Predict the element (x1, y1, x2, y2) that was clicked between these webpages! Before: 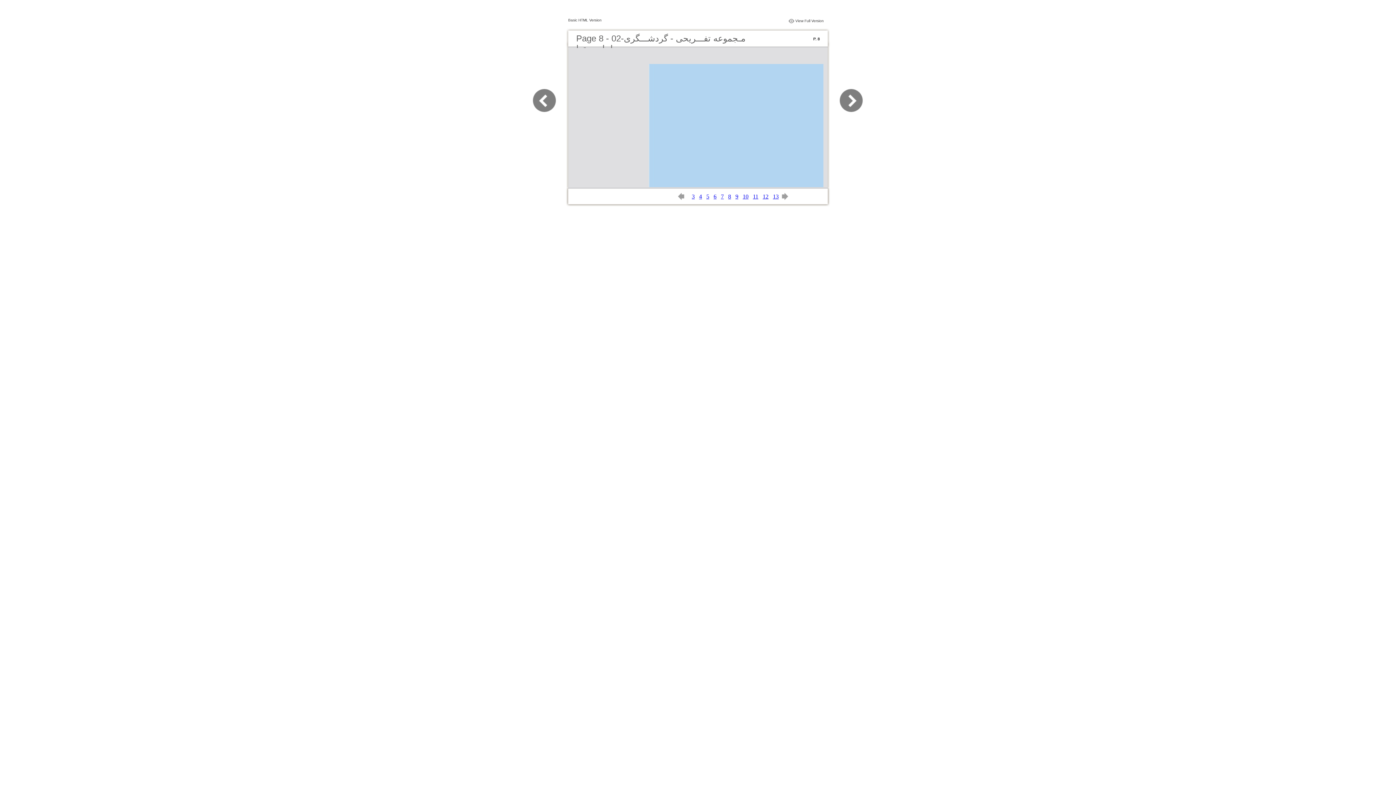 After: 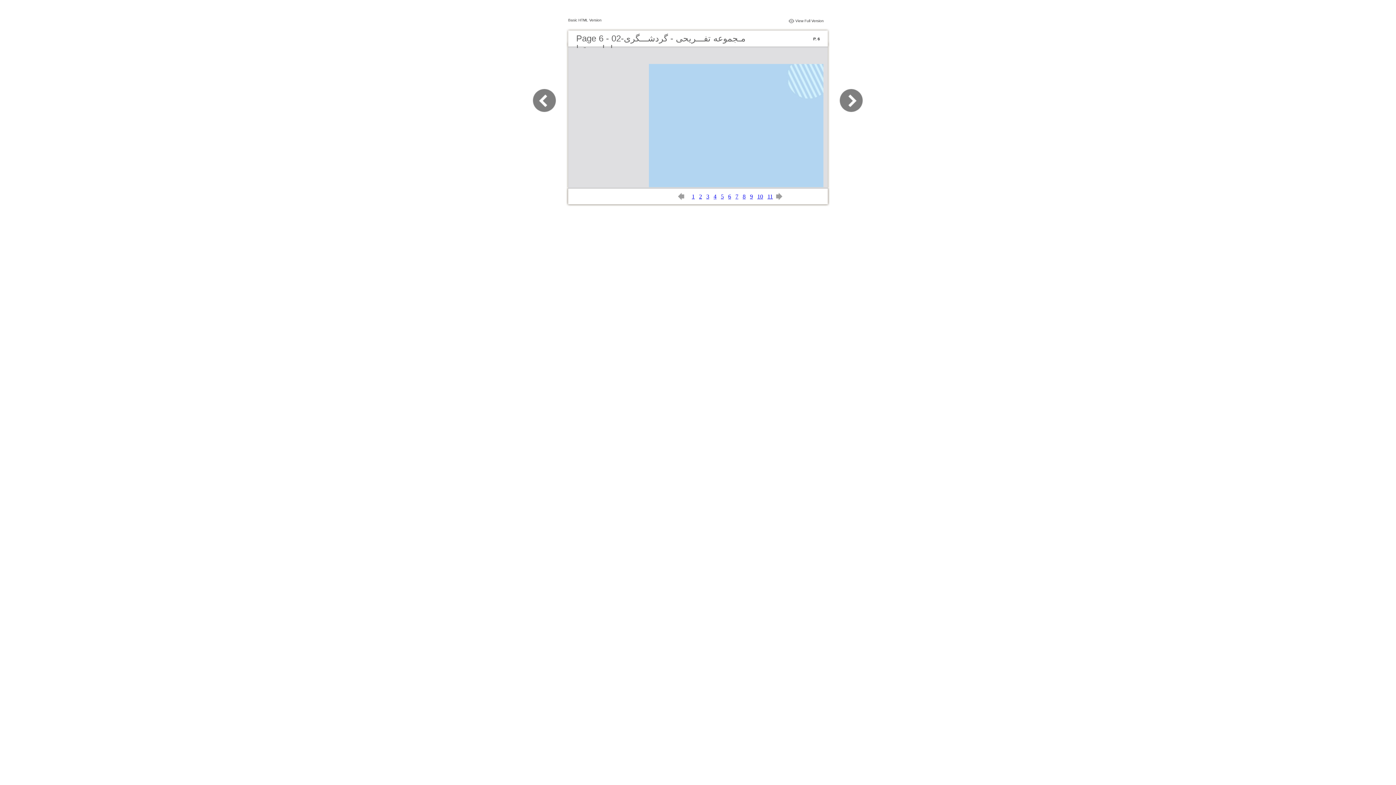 Action: label: 6 bbox: (713, 193, 716, 199)